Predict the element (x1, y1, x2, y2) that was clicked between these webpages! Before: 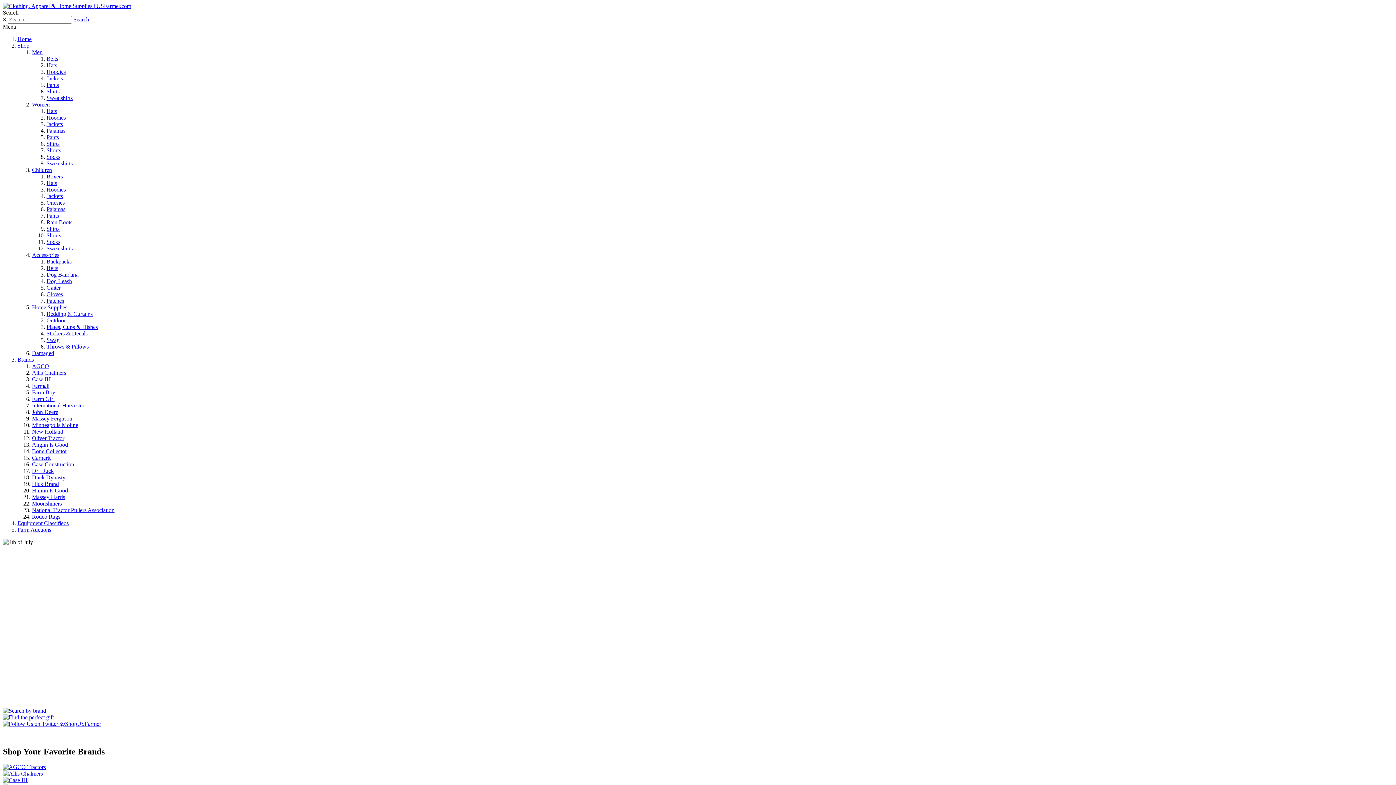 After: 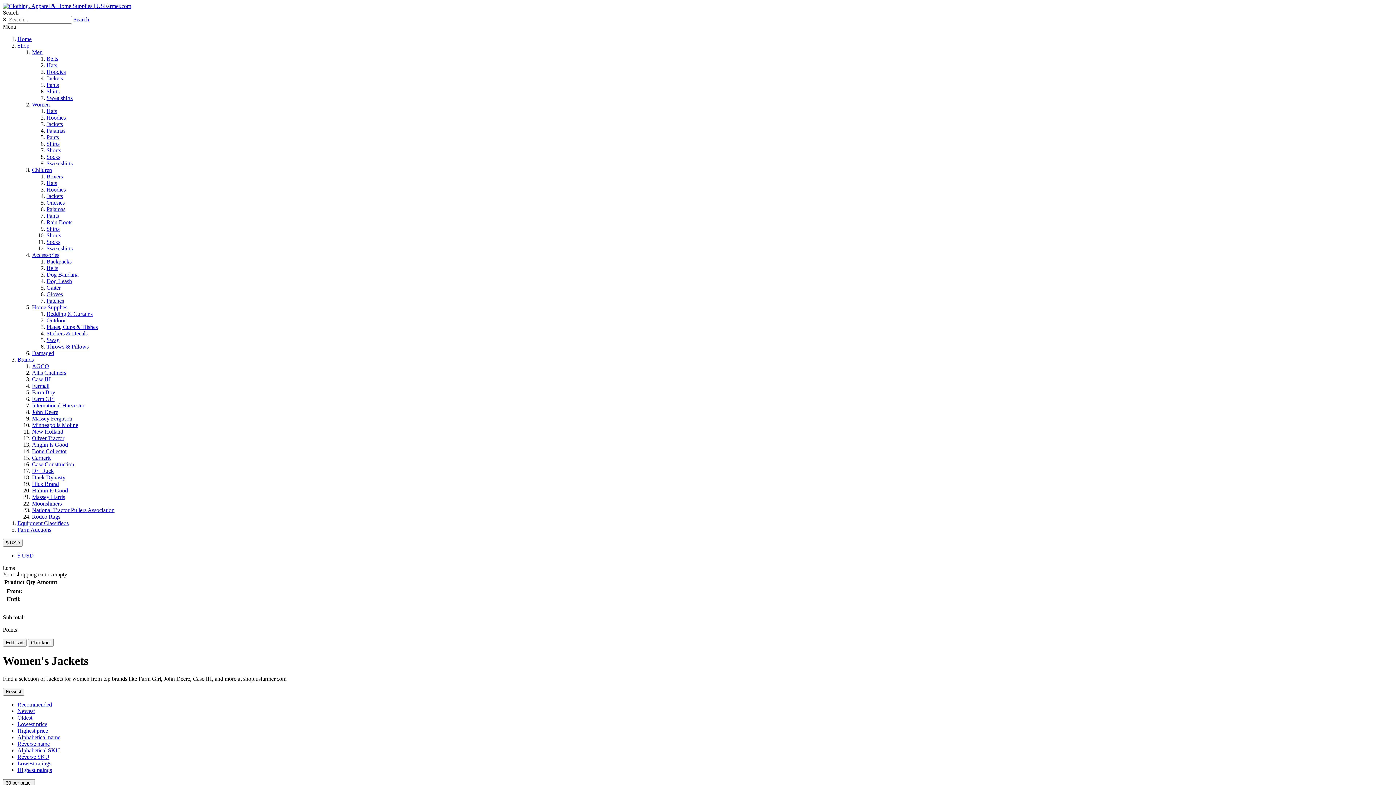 Action: label: Jackets bbox: (46, 121, 62, 127)